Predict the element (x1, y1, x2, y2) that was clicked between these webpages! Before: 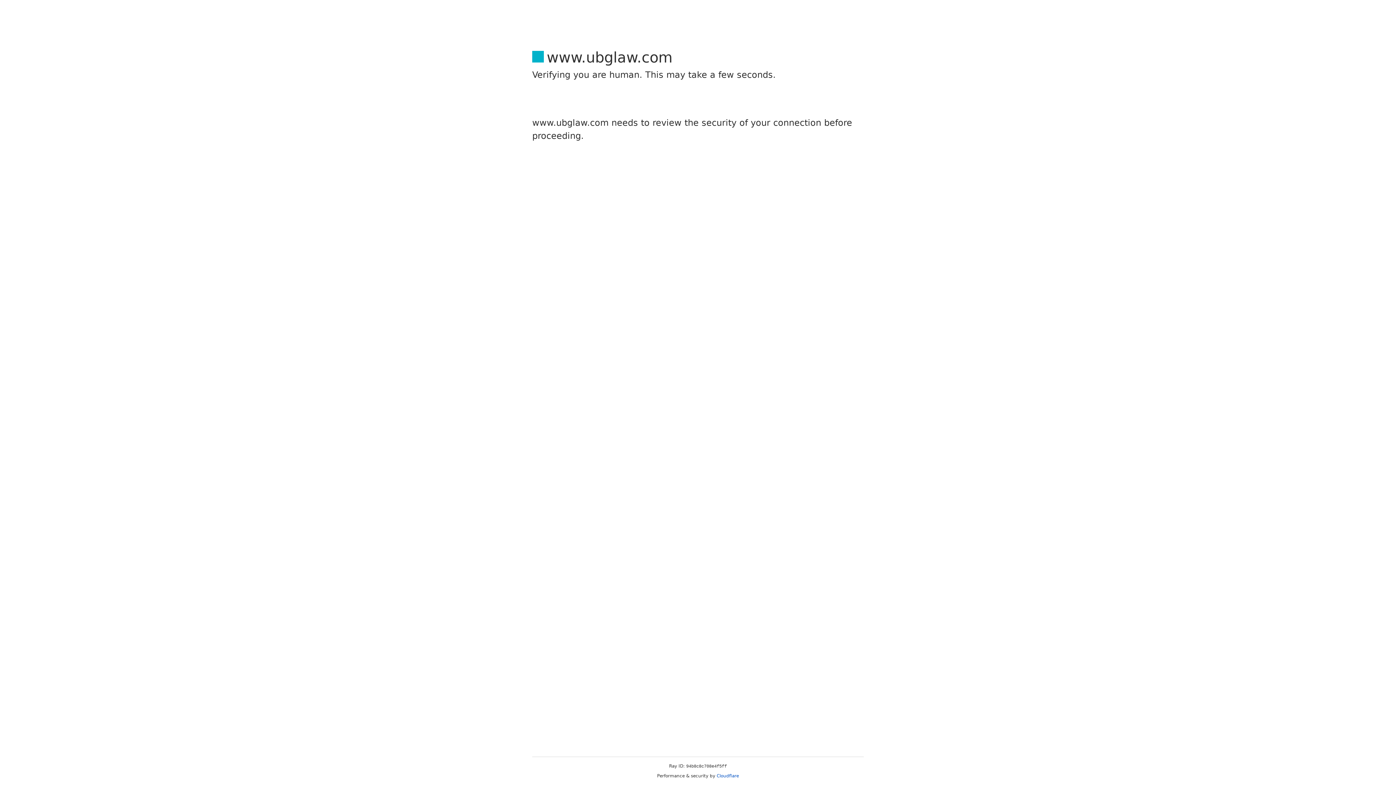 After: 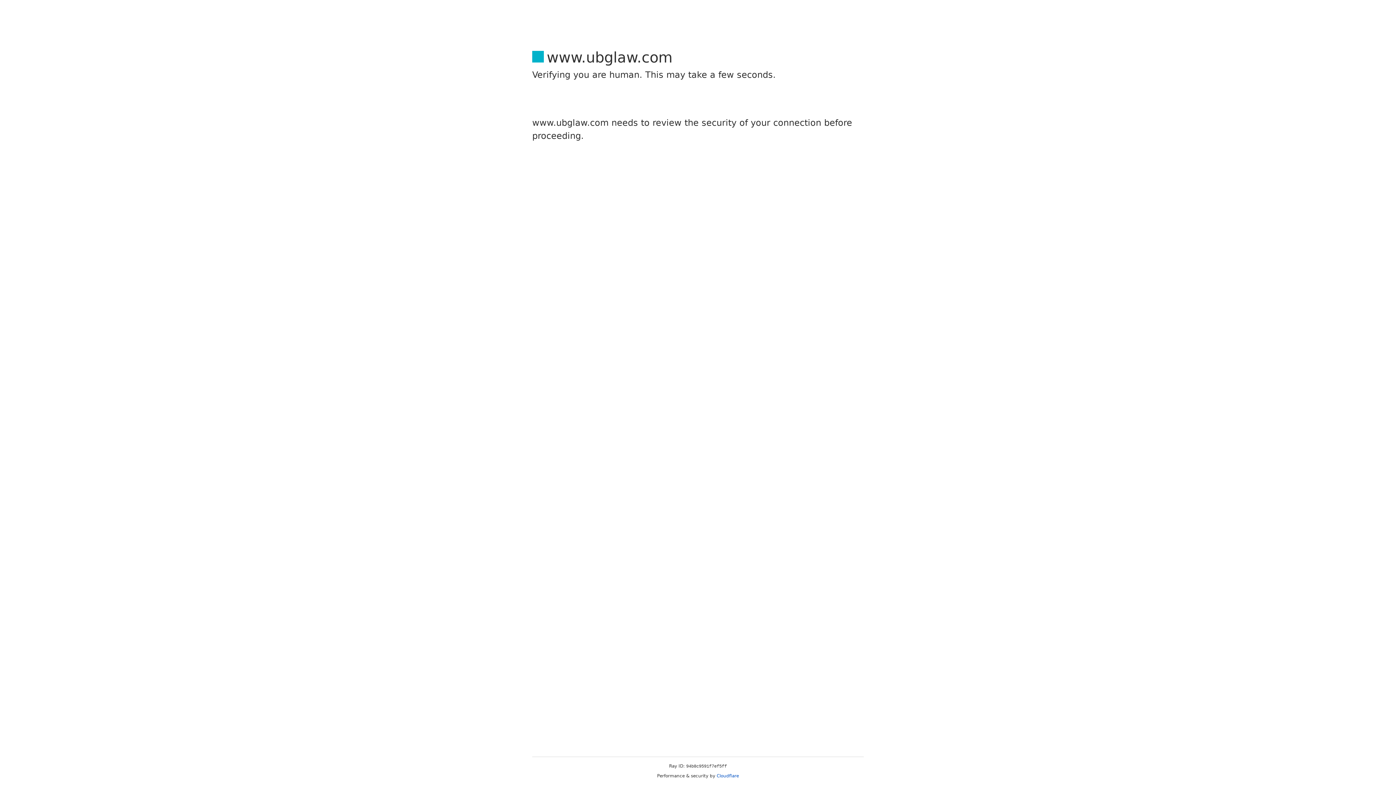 Action: bbox: (716, 773, 739, 778) label: Cloudflare